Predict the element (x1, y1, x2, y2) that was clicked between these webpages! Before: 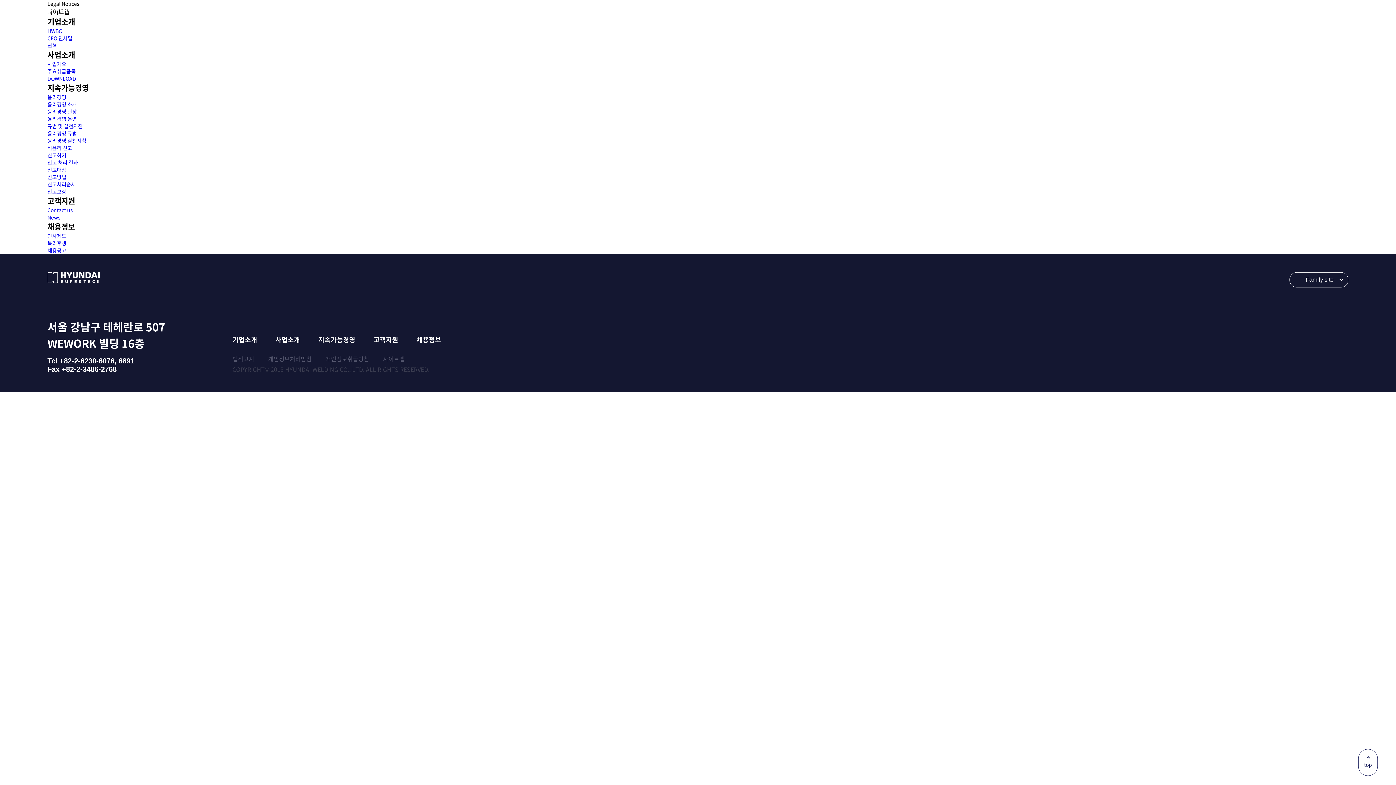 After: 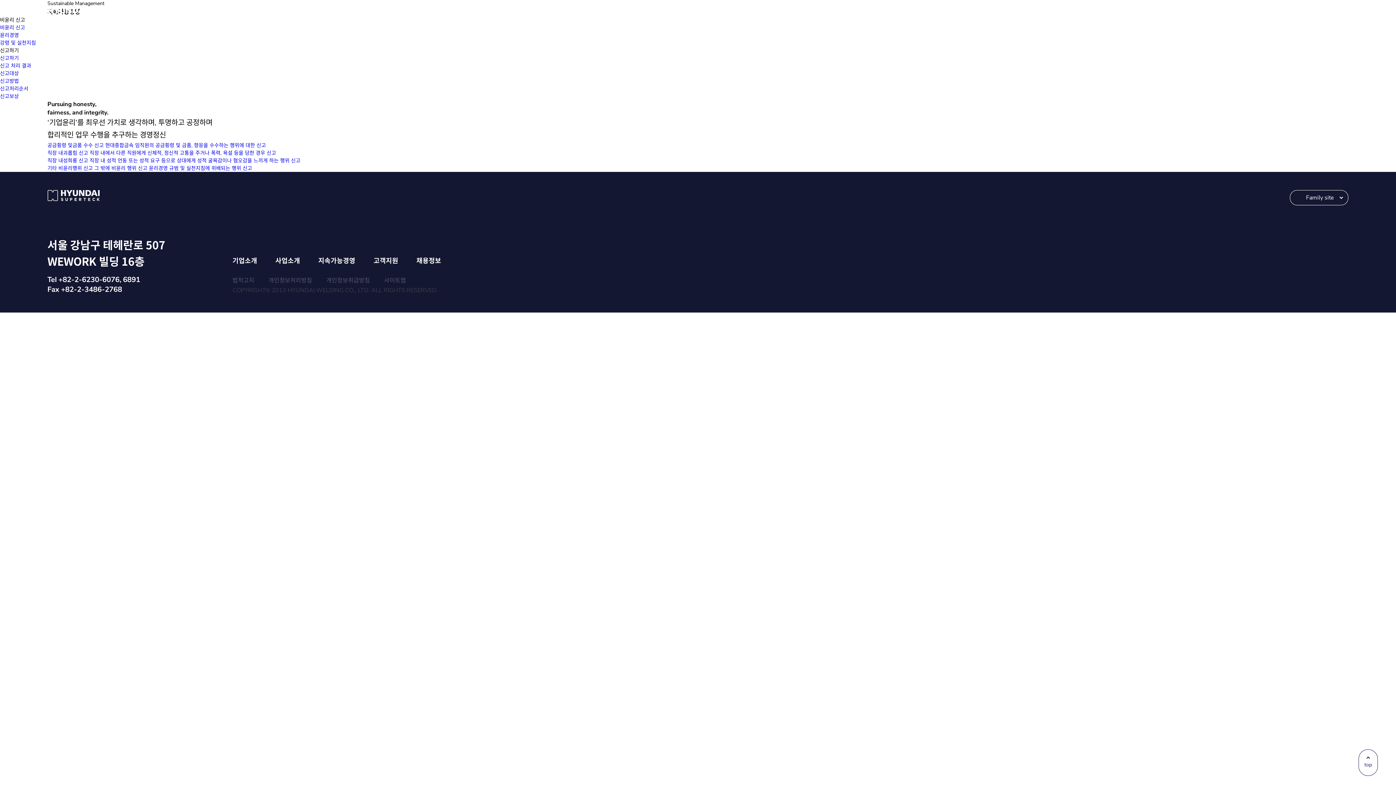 Action: bbox: (47, 151, 66, 158) label: 신고하기